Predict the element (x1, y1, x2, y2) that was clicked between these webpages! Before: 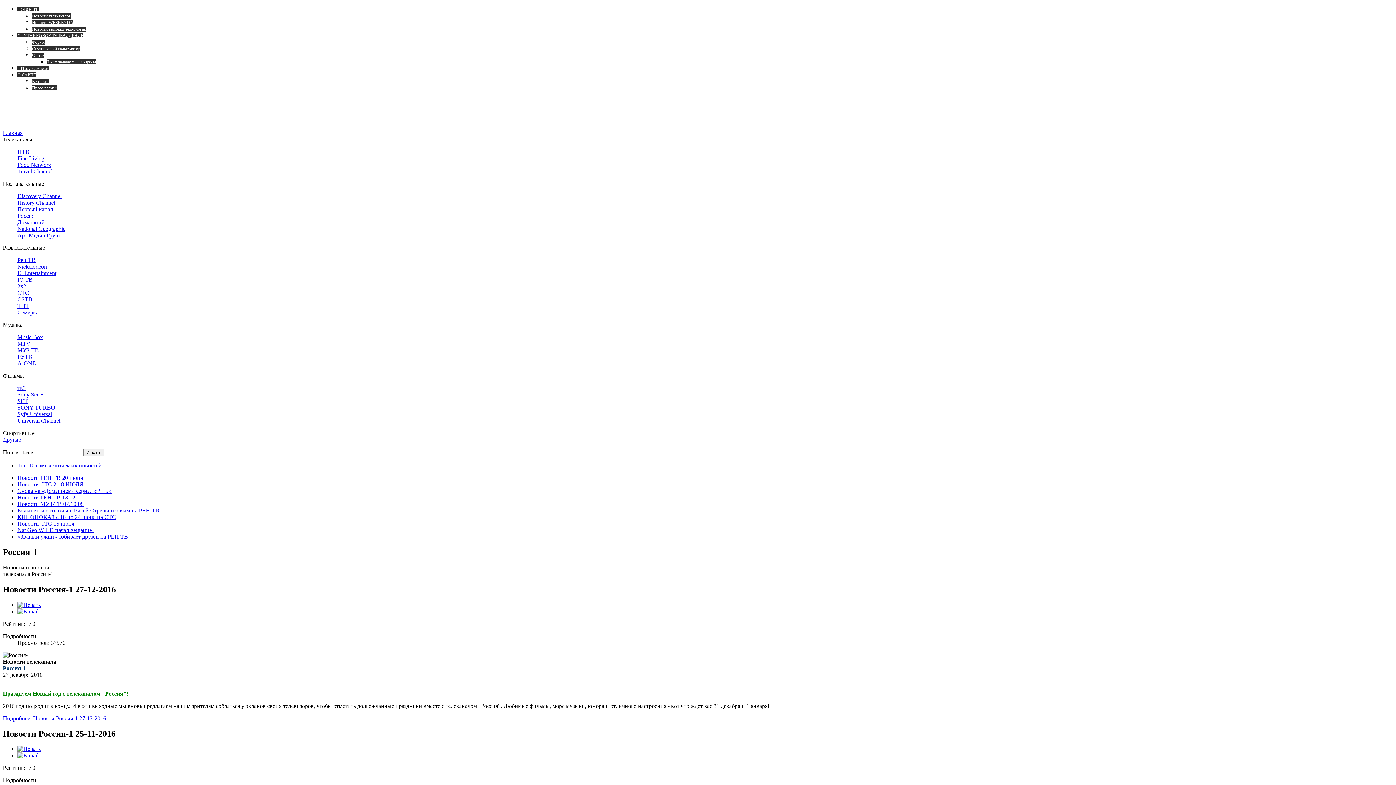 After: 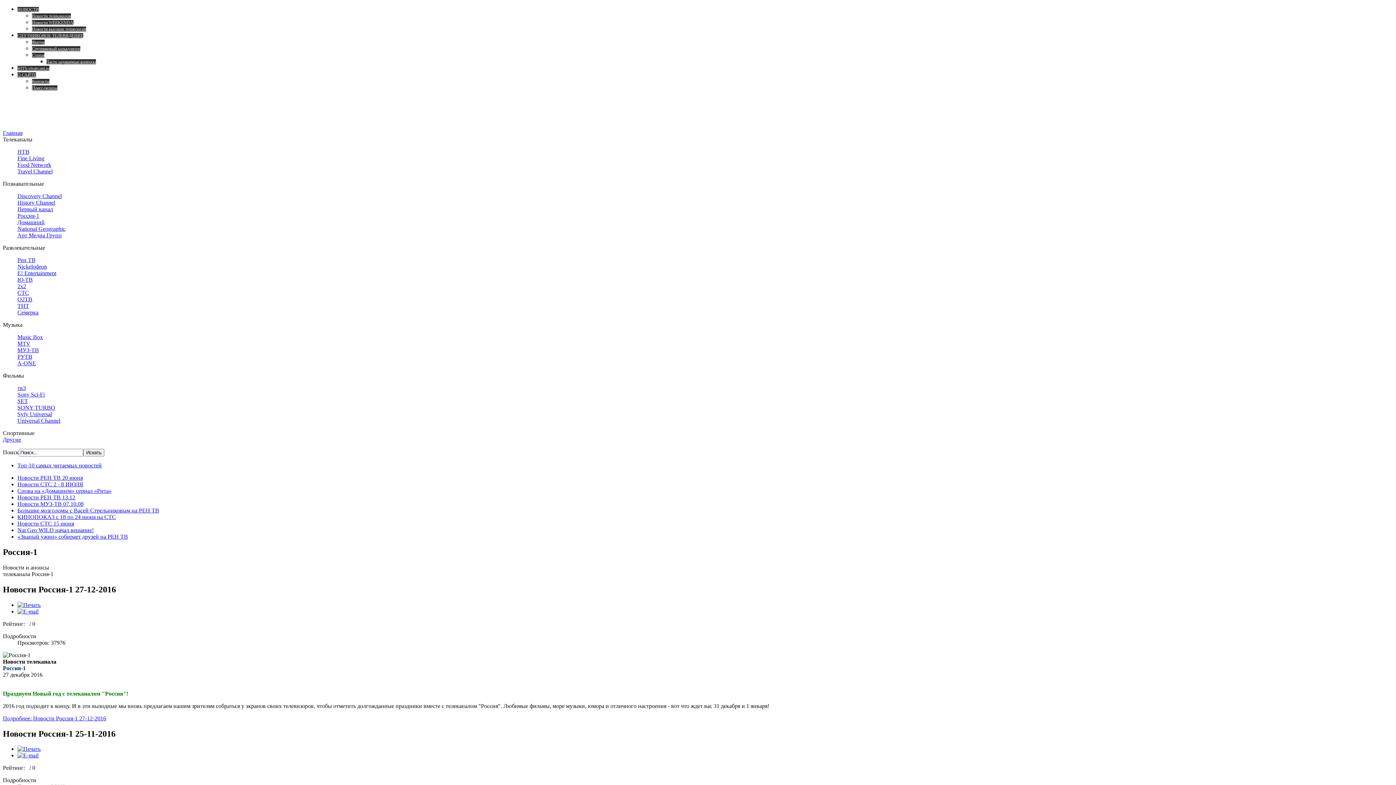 Action: bbox: (17, 602, 40, 608)